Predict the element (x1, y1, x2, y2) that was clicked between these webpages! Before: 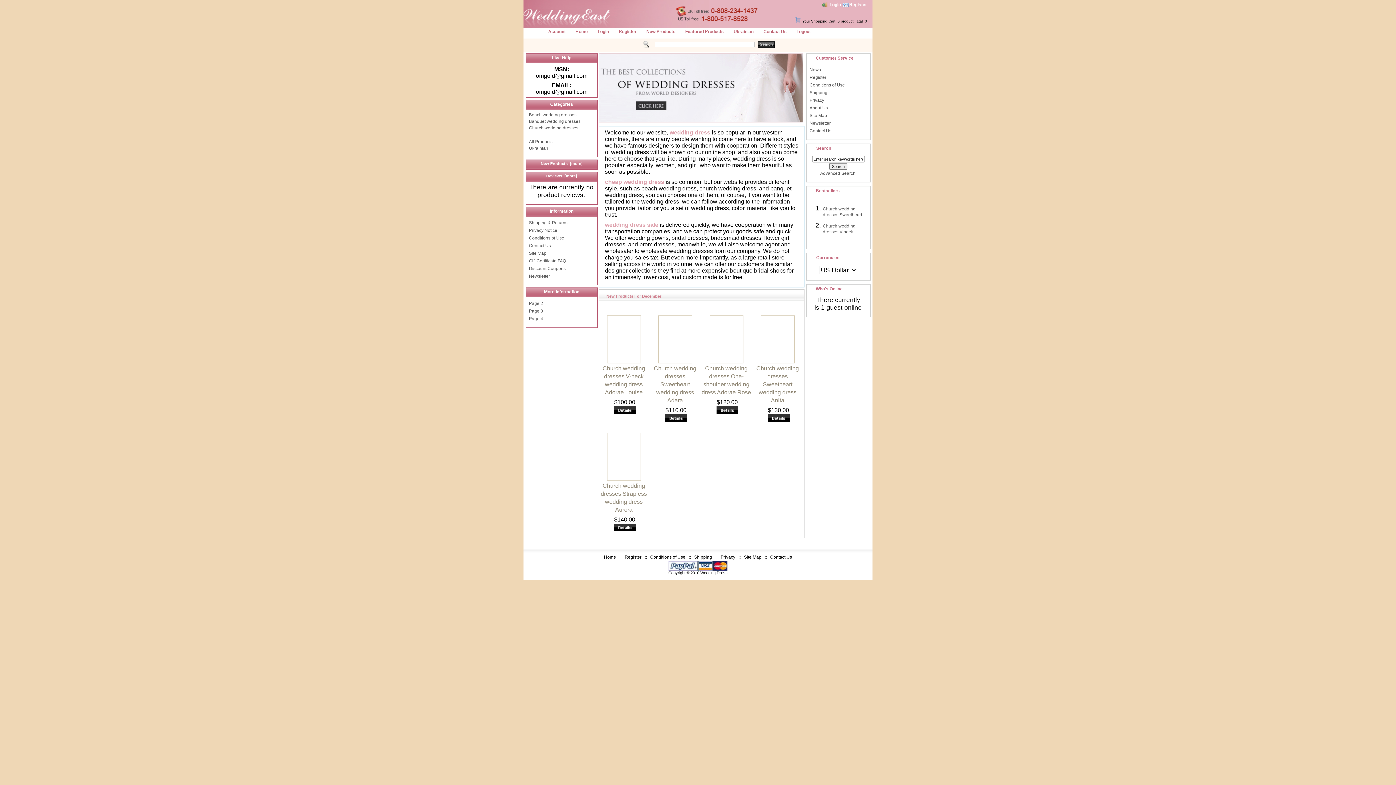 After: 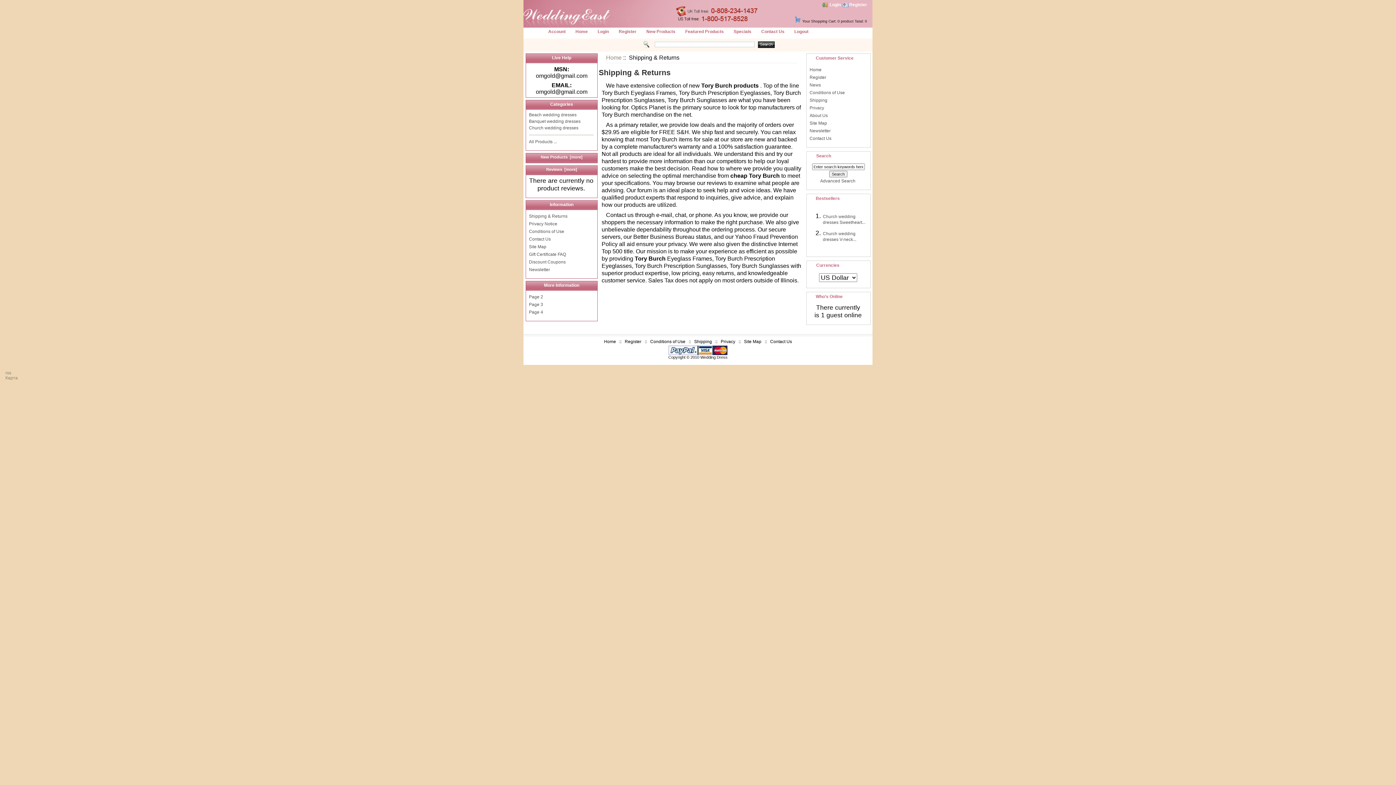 Action: bbox: (809, 90, 827, 95) label: Shipping